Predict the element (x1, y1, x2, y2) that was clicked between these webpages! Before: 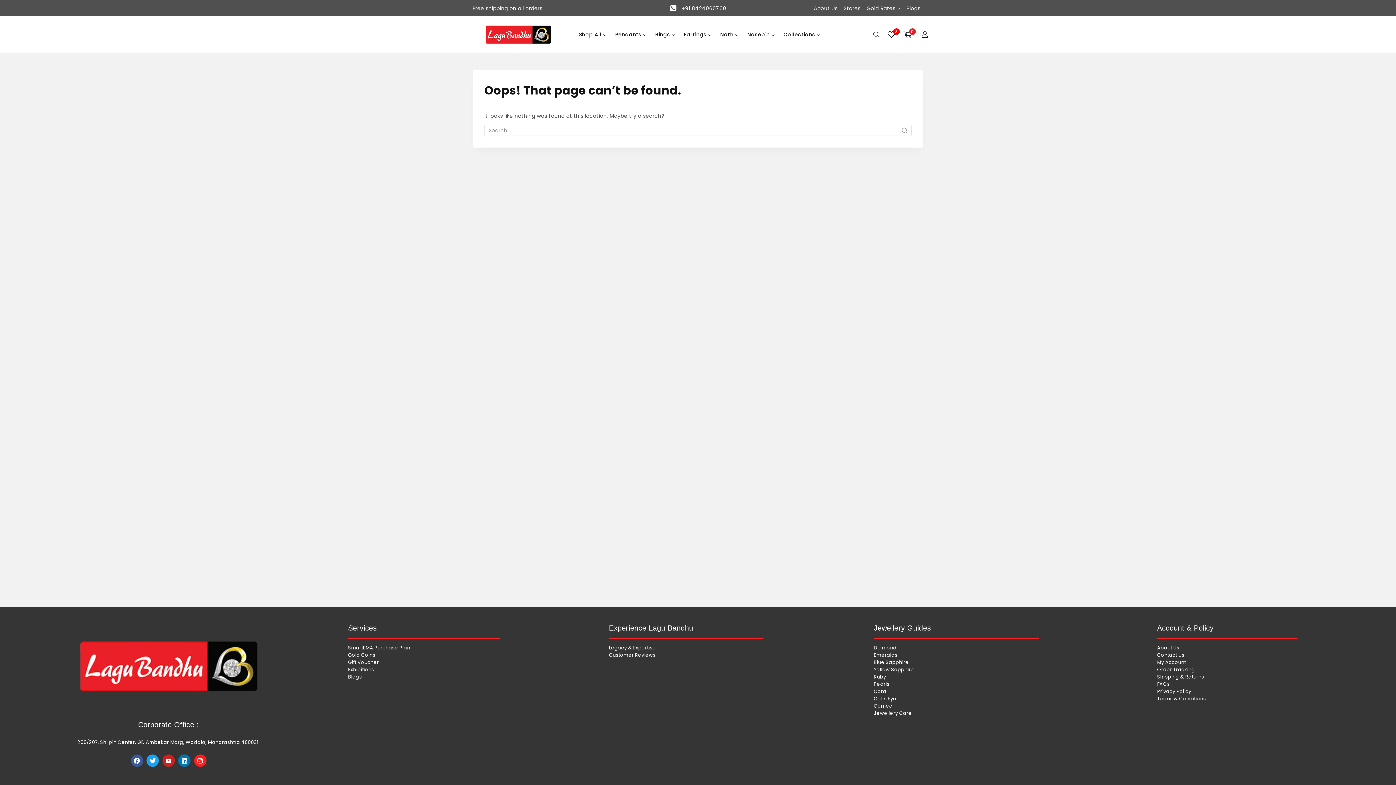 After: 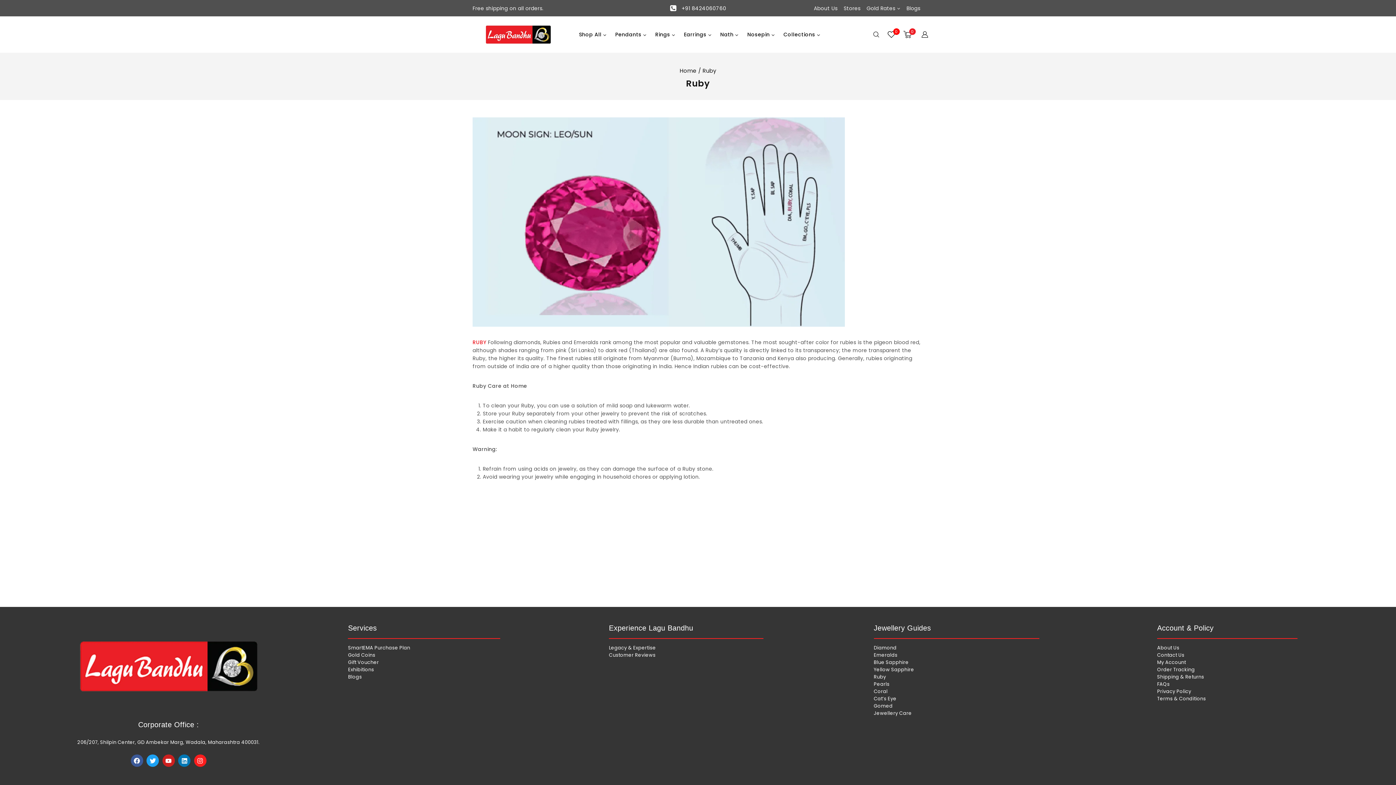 Action: label: Ruby bbox: (874, 673, 1150, 681)